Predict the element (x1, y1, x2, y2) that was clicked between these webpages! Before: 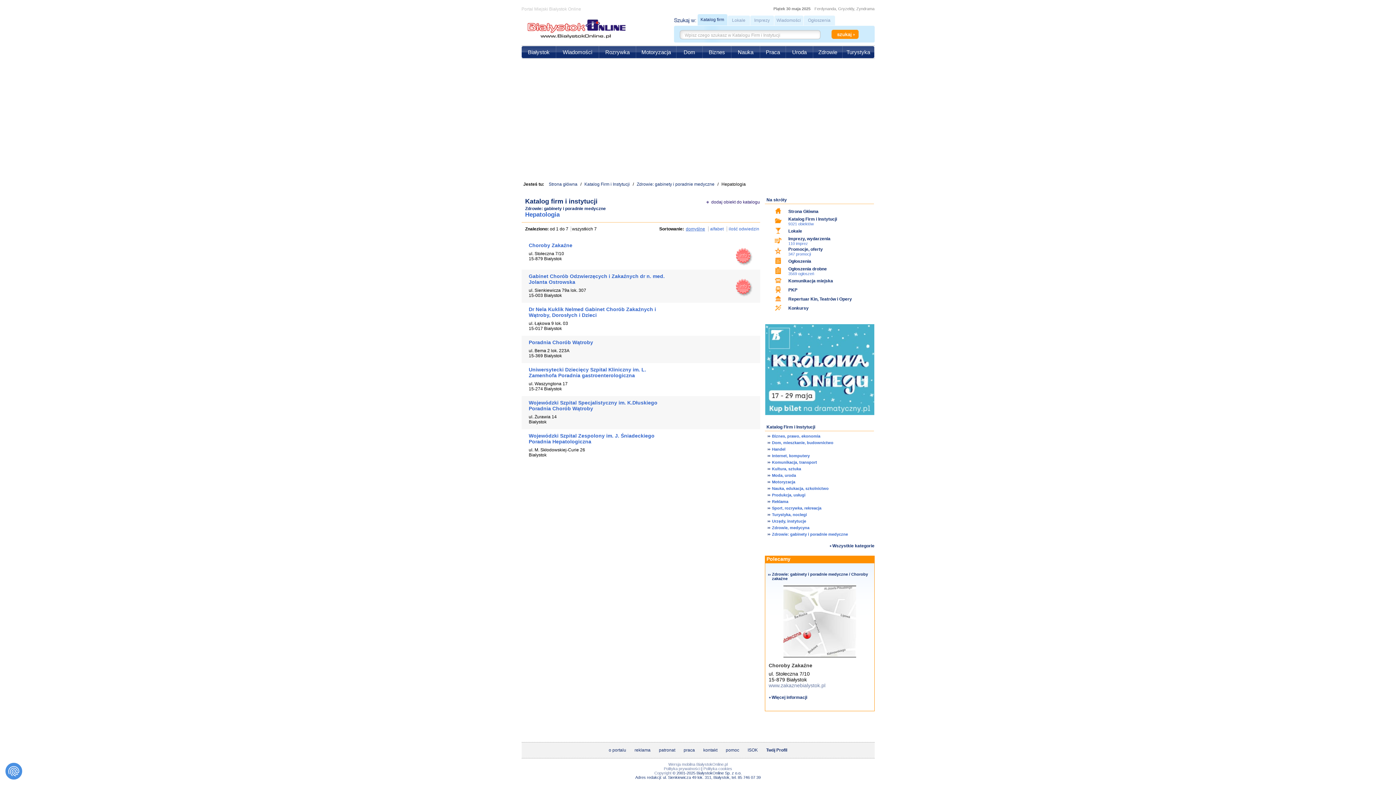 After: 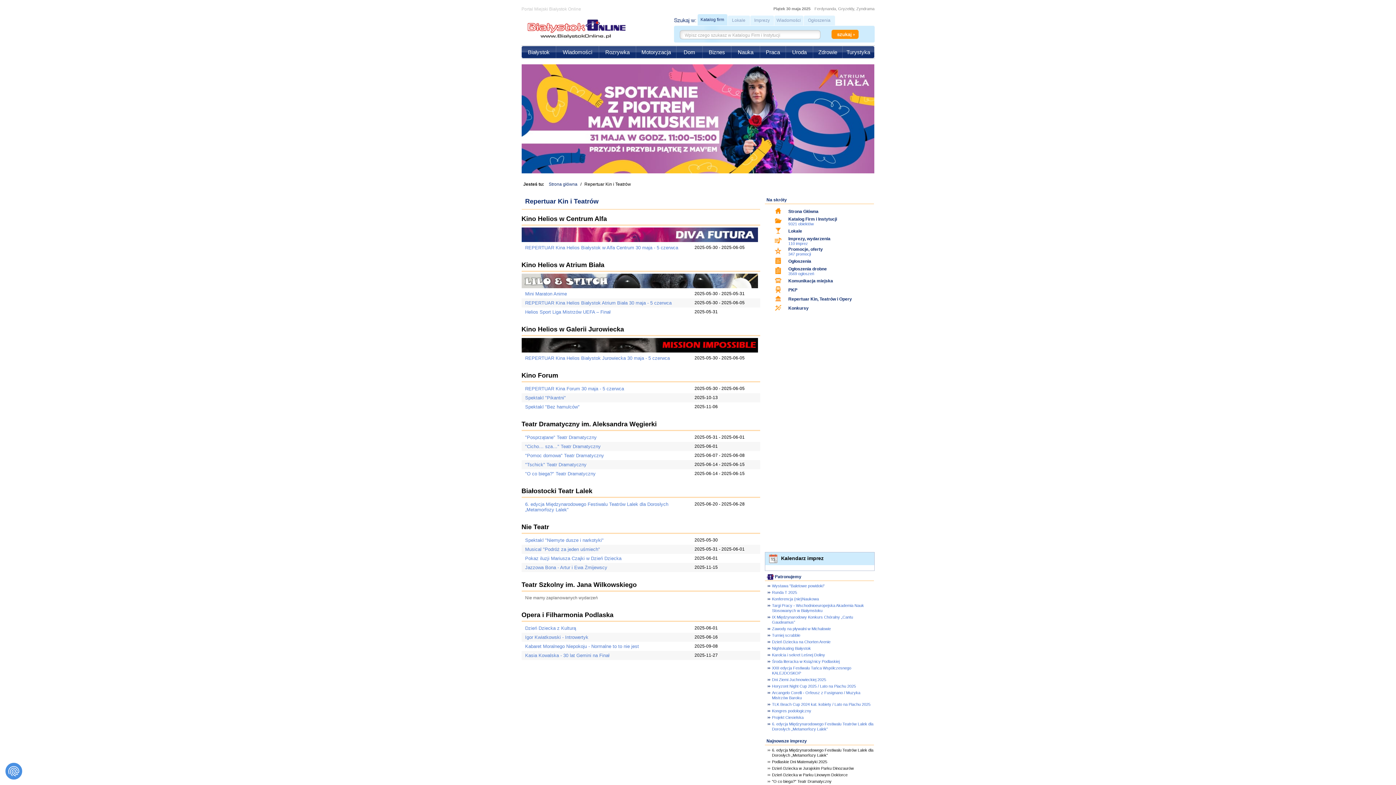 Action: label: Repertuar Kin, Teatrów i Opery bbox: (788, 296, 852, 301)